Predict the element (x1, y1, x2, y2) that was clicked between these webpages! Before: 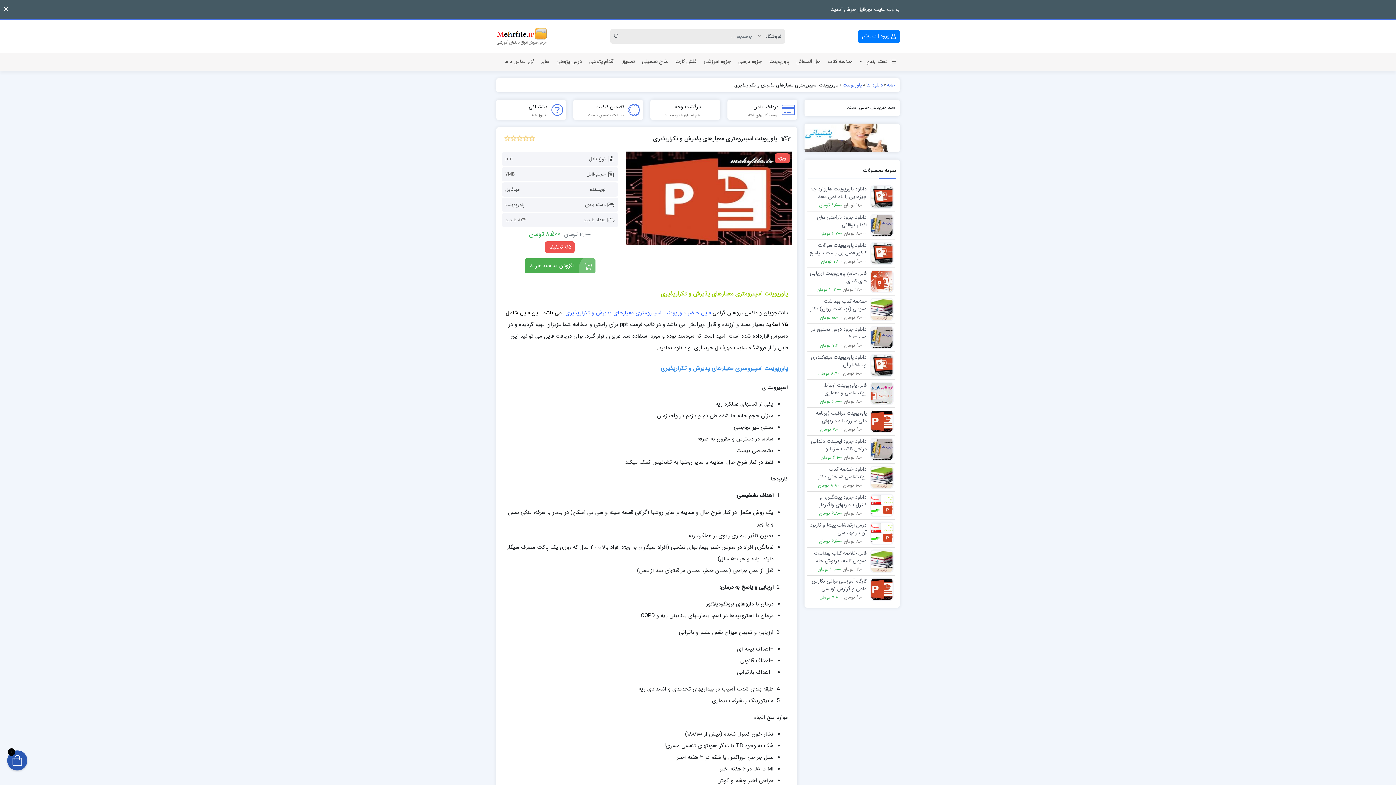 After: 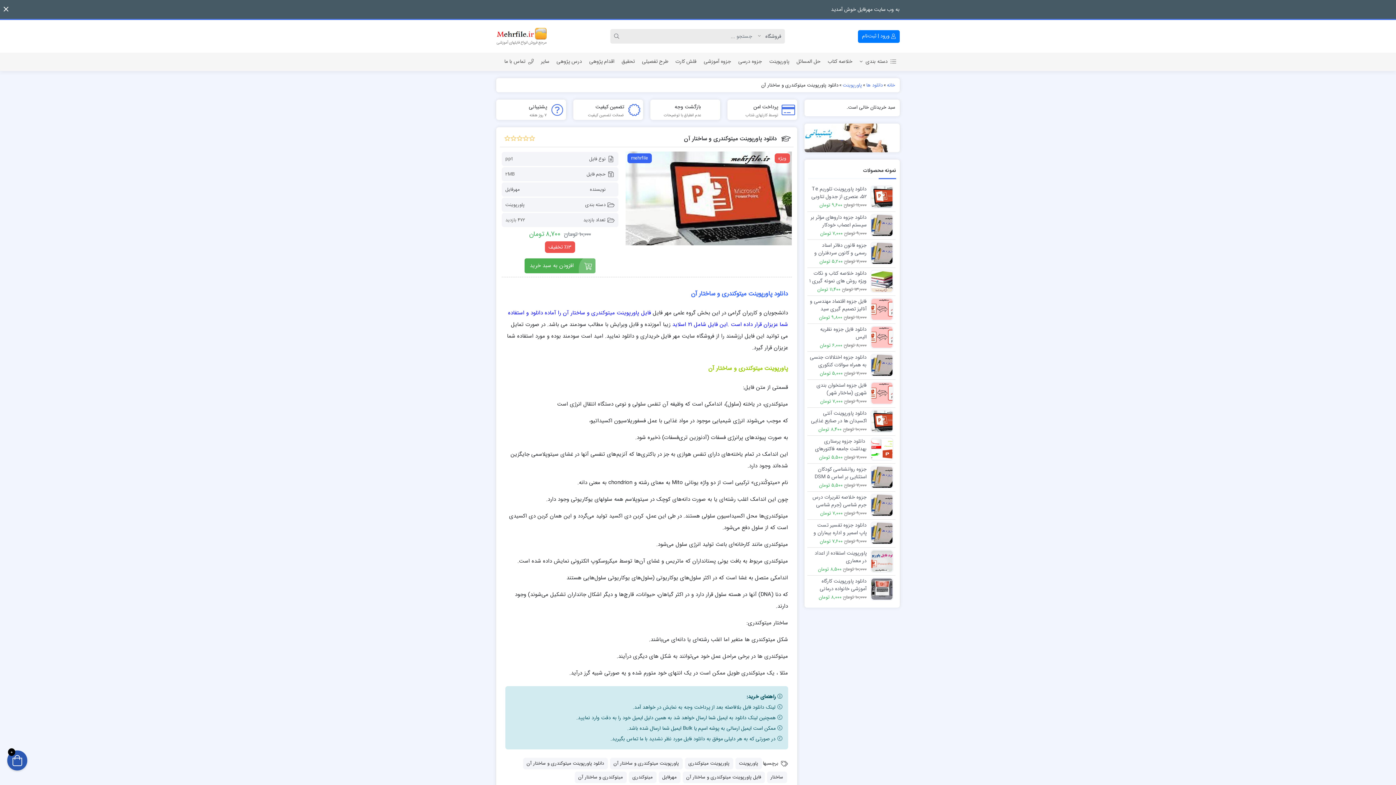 Action: bbox: (809, 353, 893, 369) label: دانلود پاورپوینت میتوکندری و ساختار آن
10,000 تومان 8,700 تومان